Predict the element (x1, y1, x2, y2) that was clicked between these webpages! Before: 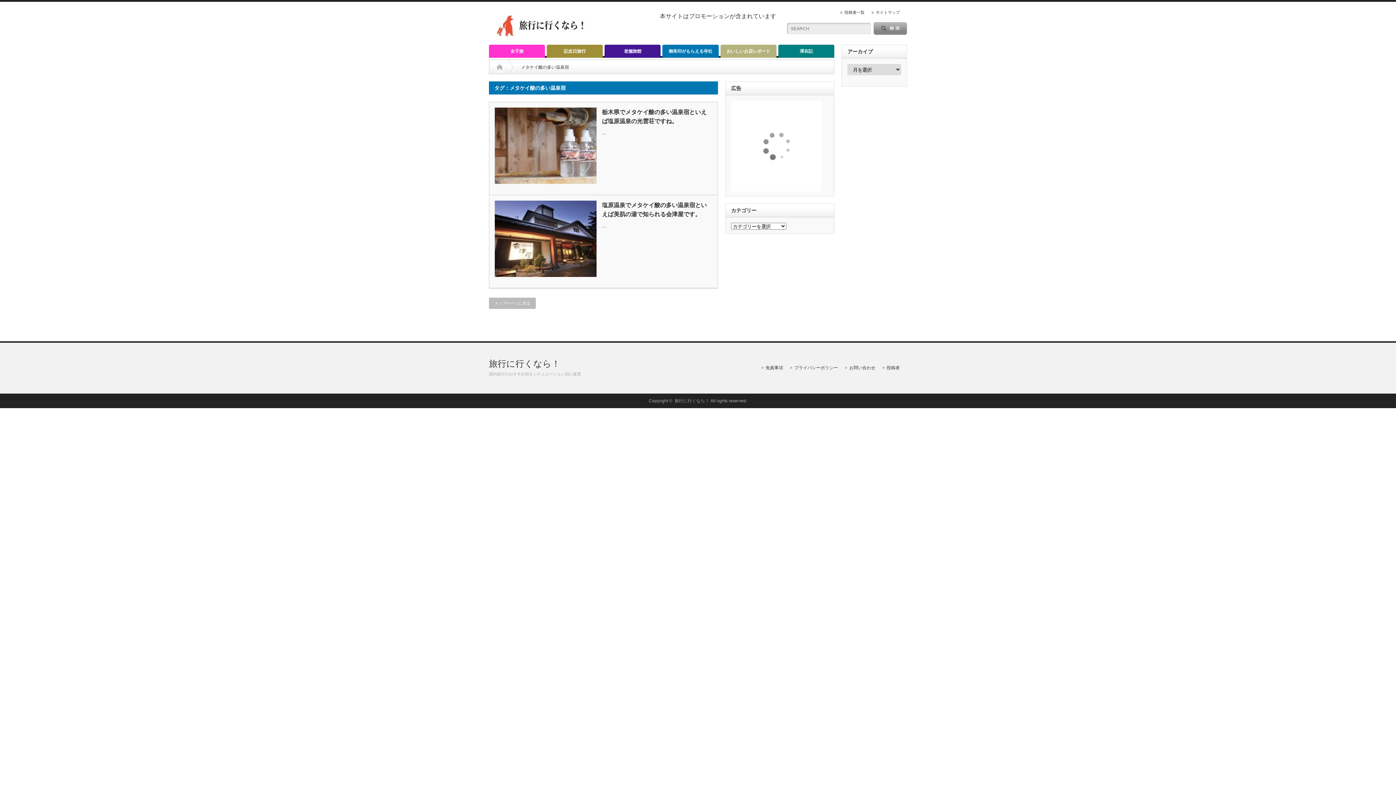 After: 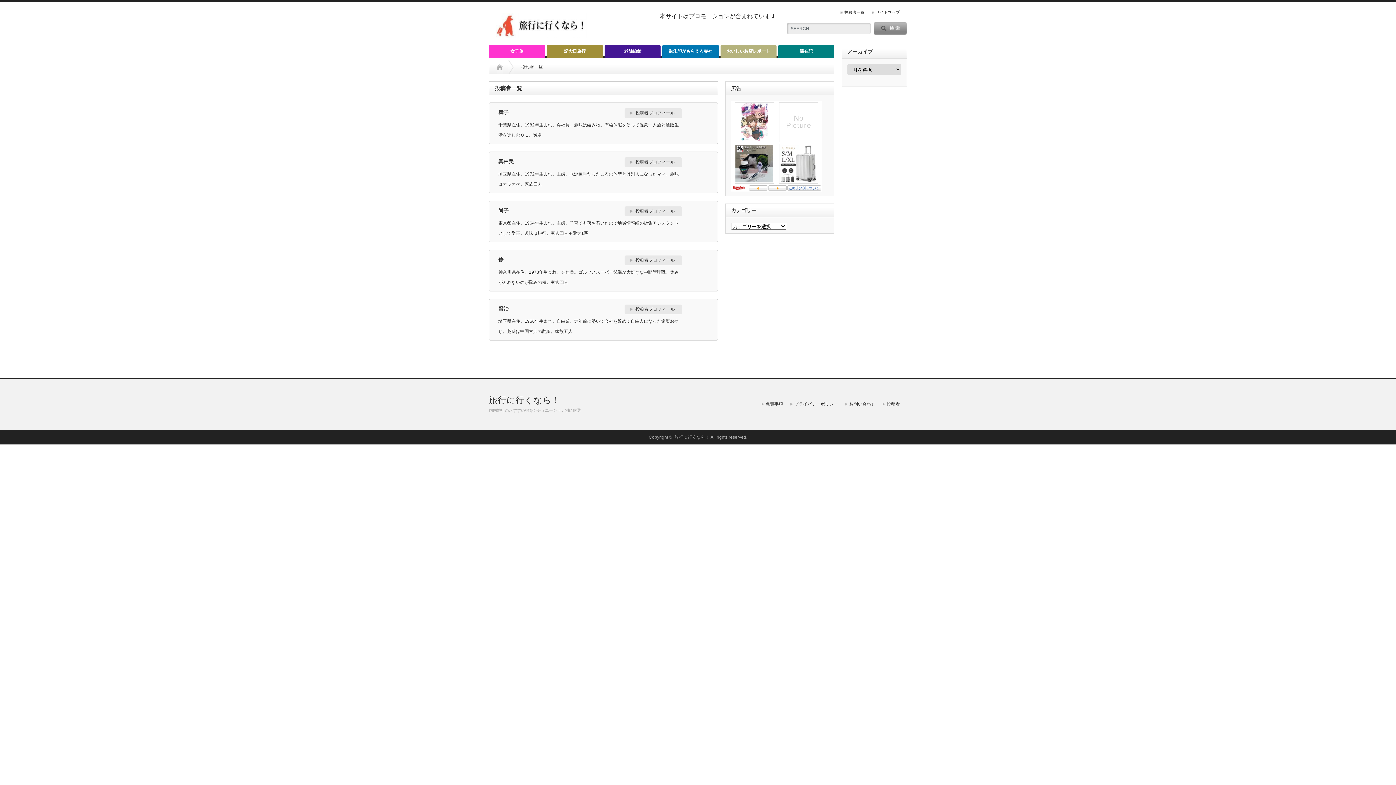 Action: label: 投稿者 bbox: (882, 365, 900, 370)